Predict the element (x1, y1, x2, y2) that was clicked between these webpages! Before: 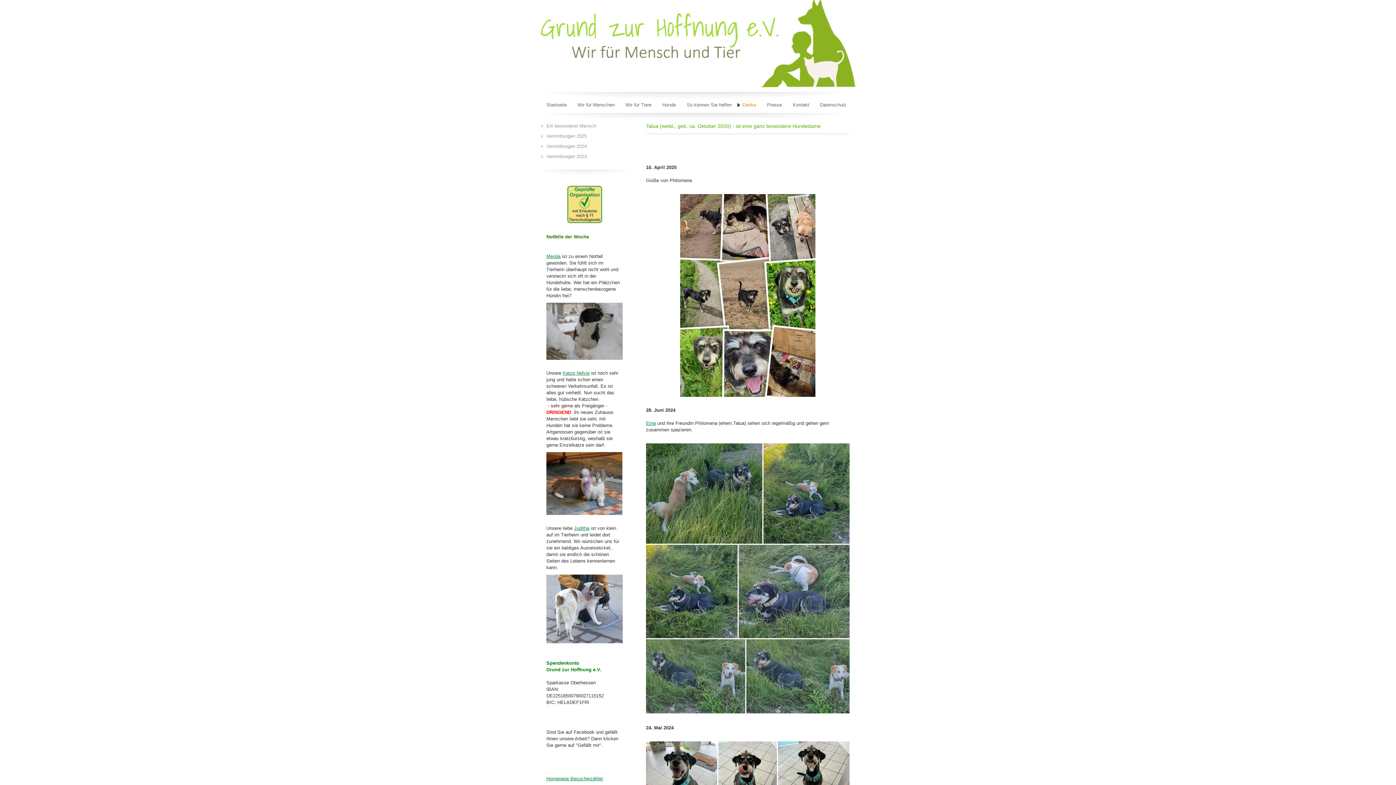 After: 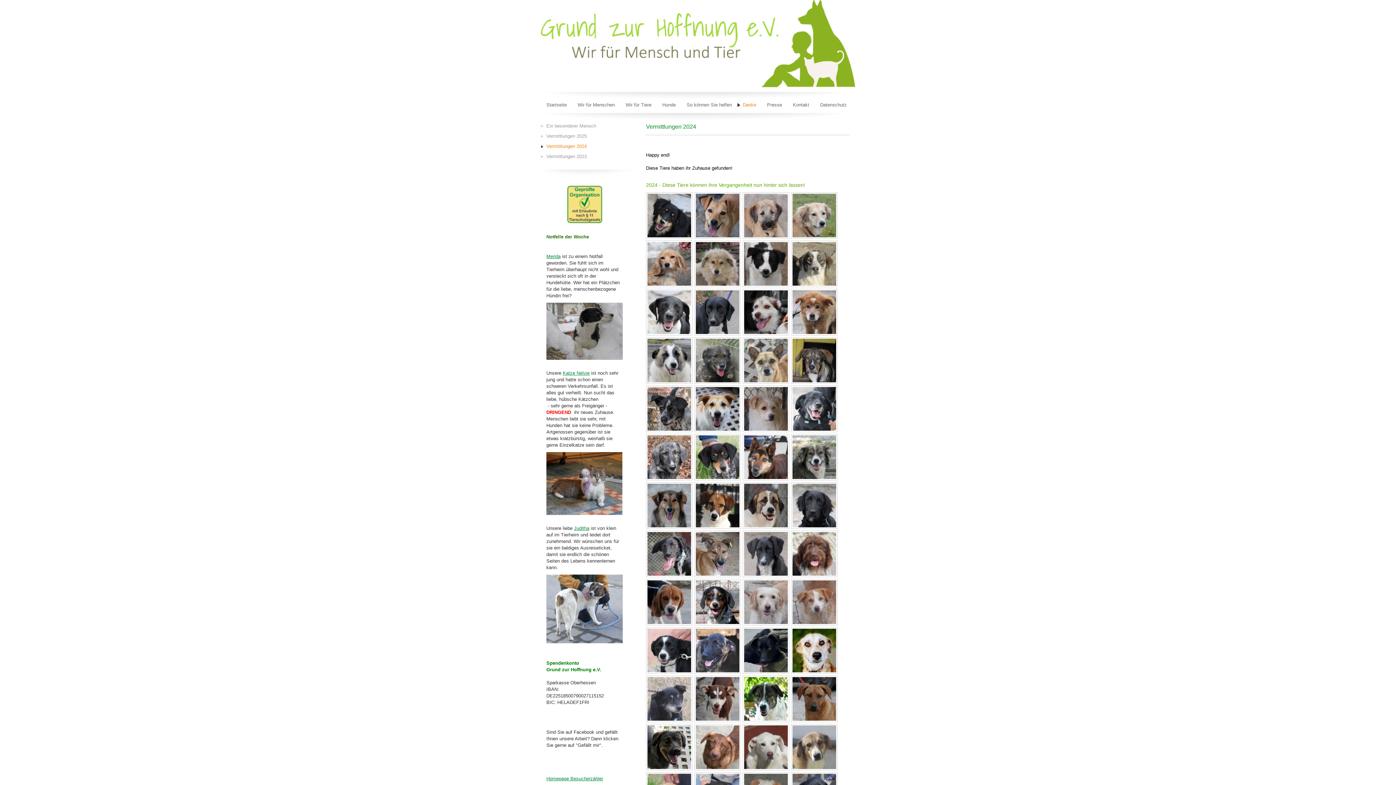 Action: label: Vermittlungen 2024 bbox: (541, 141, 622, 151)